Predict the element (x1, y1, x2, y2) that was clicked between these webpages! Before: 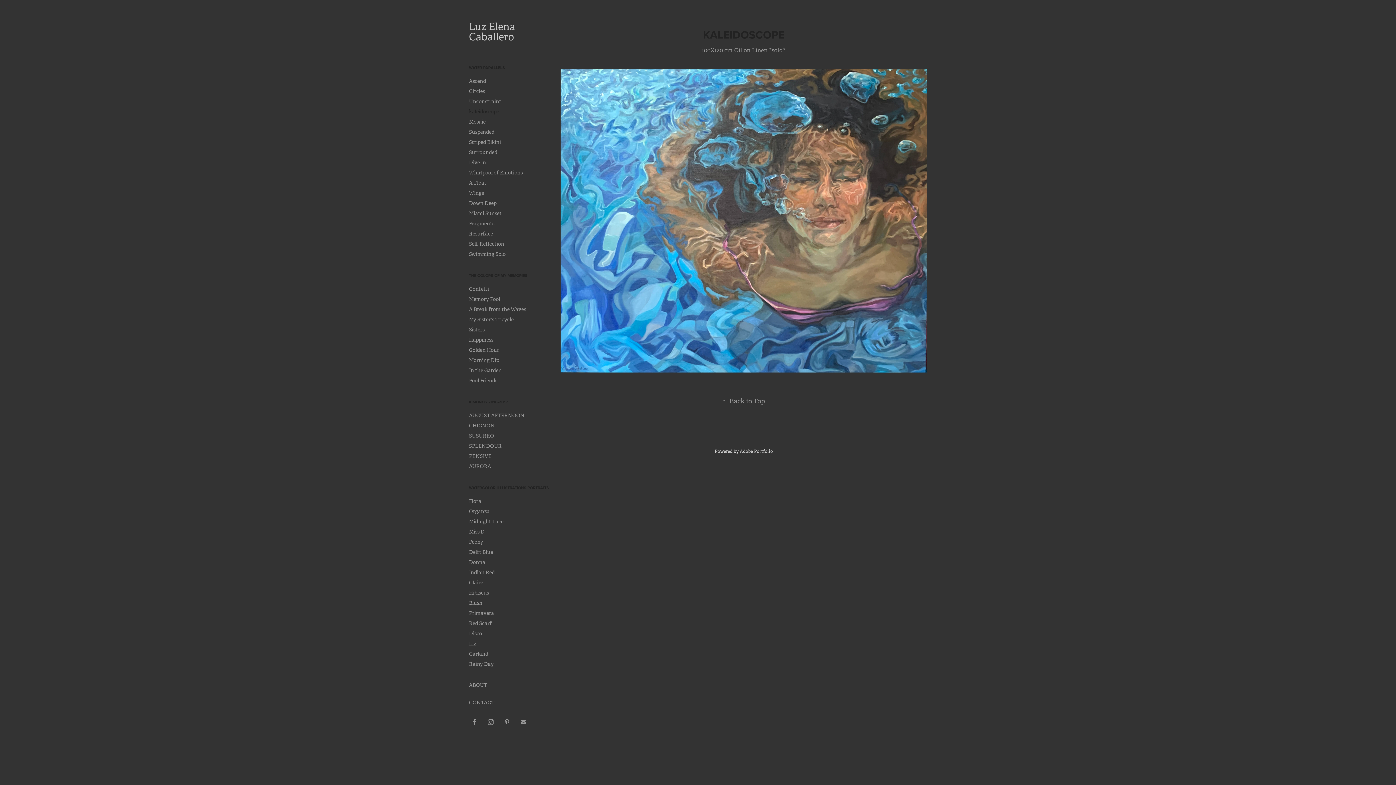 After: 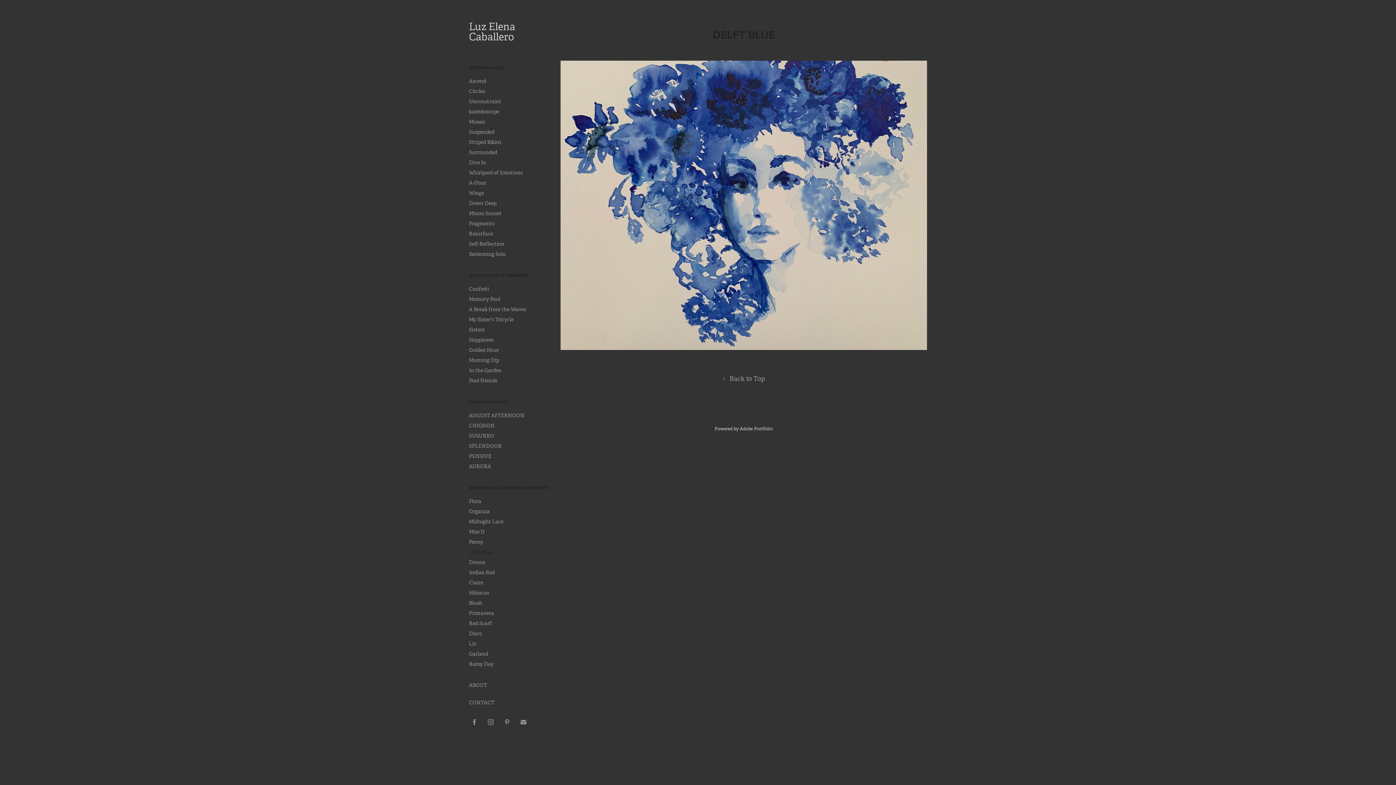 Action: bbox: (469, 549, 493, 555) label: Delft Blue